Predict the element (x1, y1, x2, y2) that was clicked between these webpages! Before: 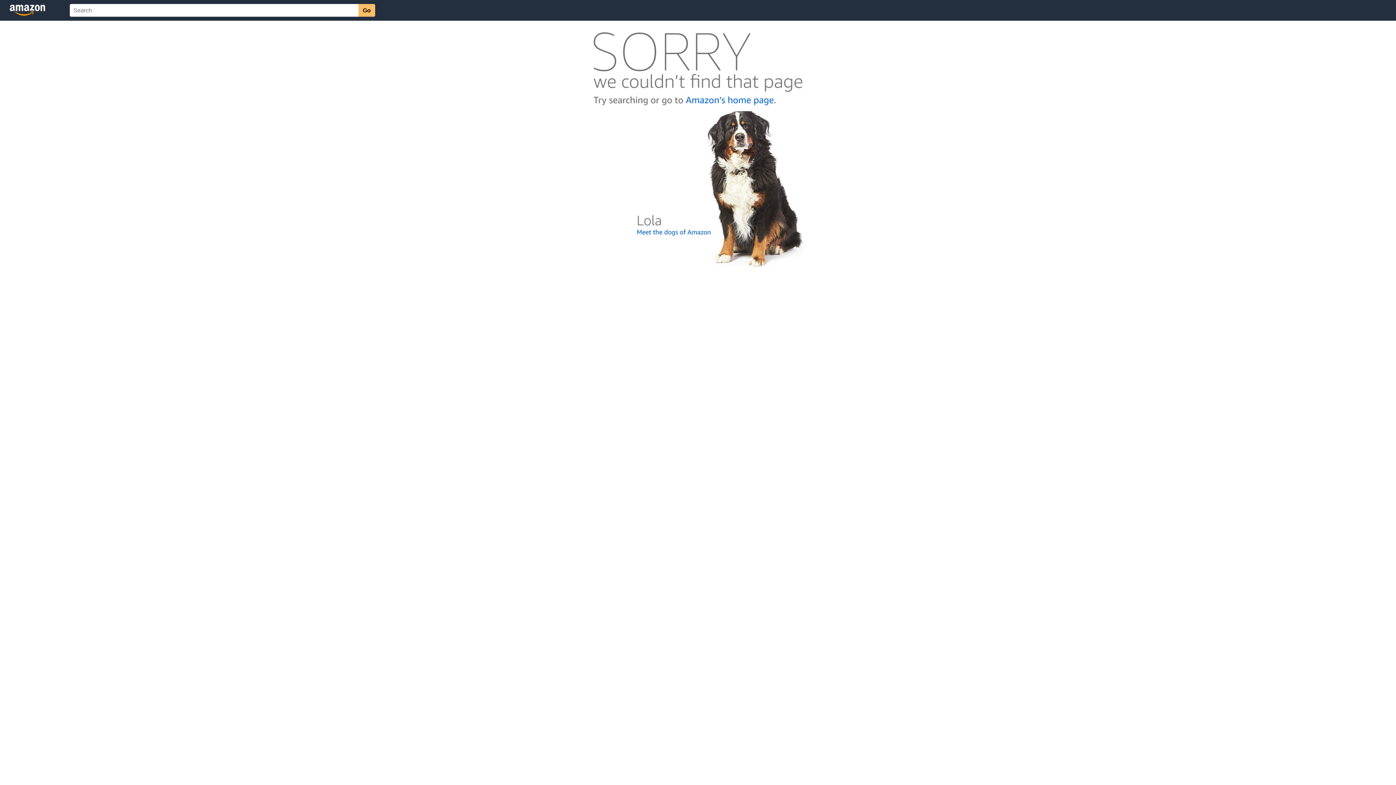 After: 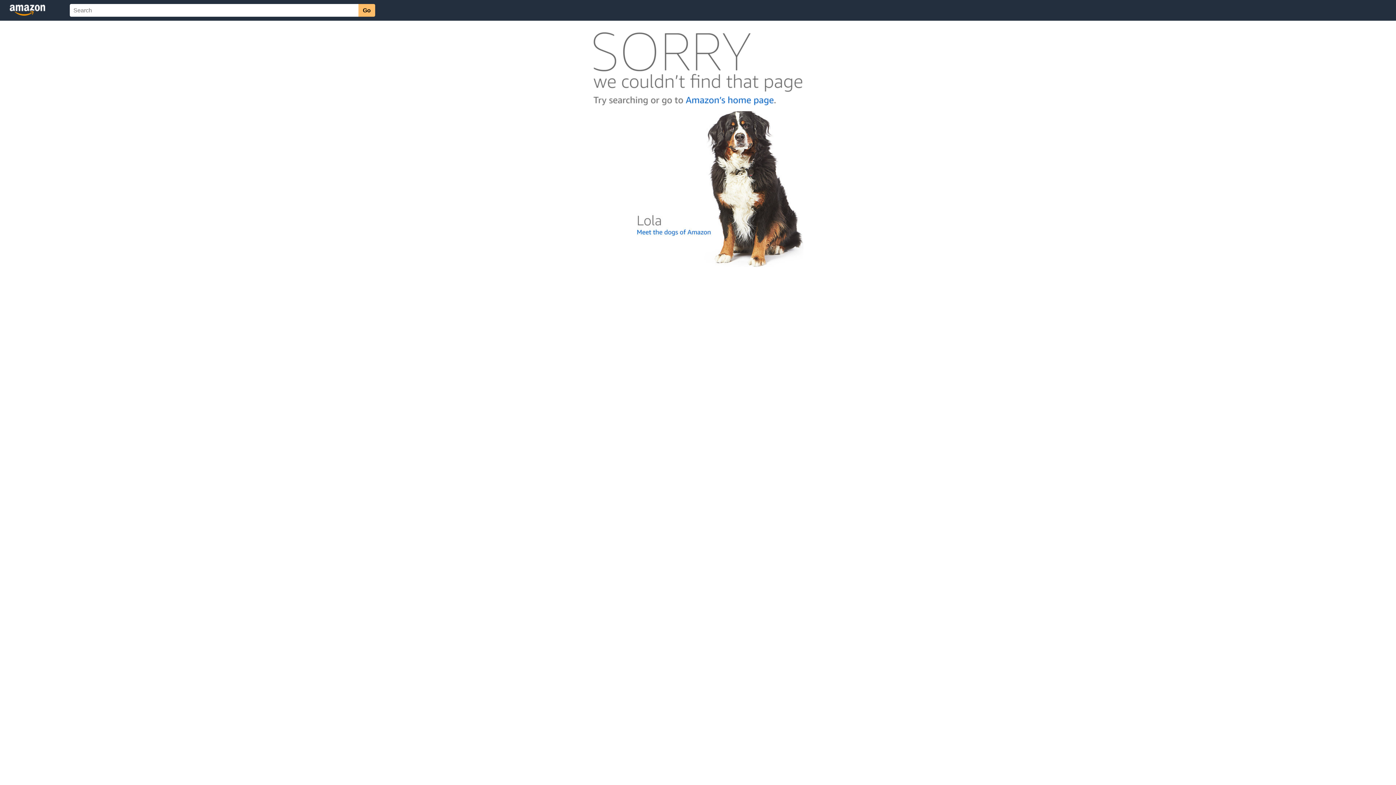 Action: bbox: (592, 262, 803, 268)